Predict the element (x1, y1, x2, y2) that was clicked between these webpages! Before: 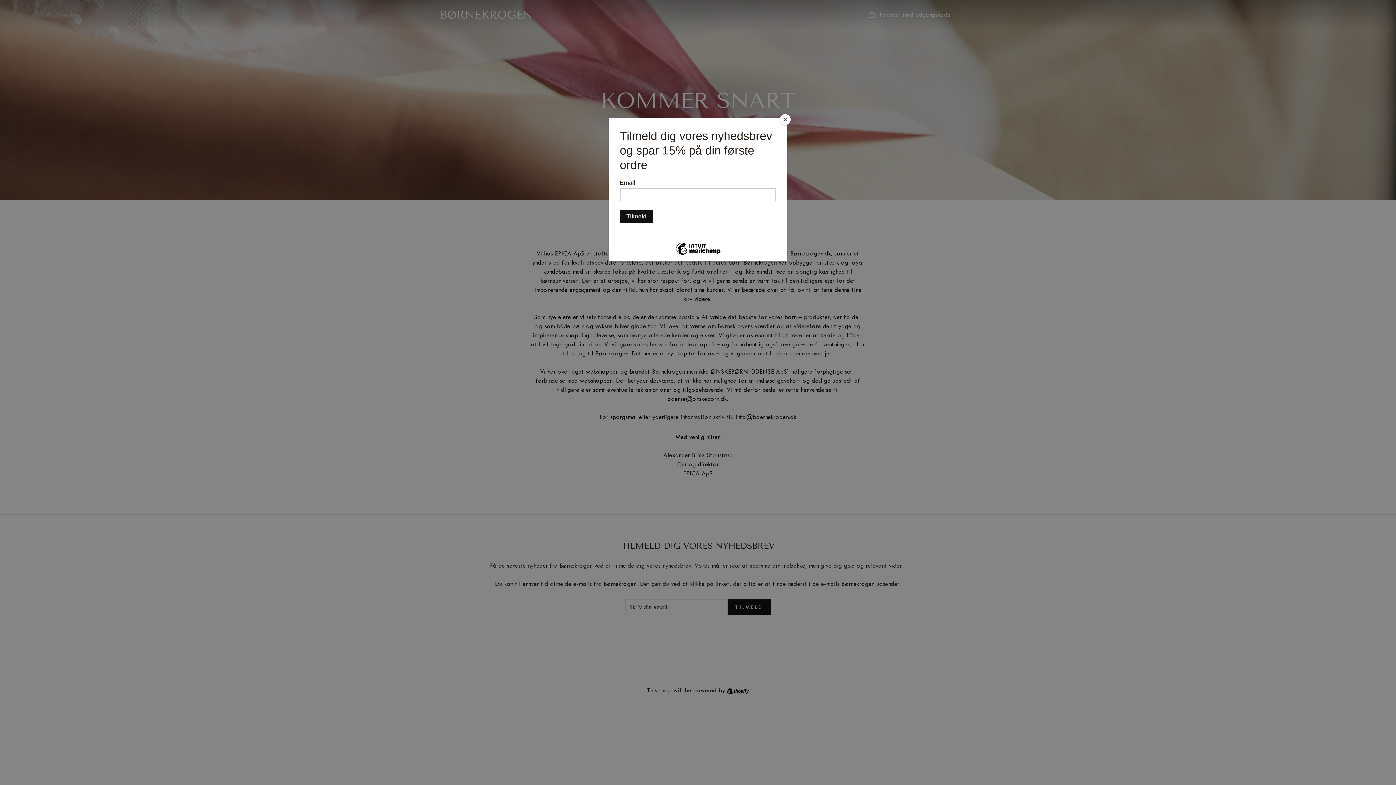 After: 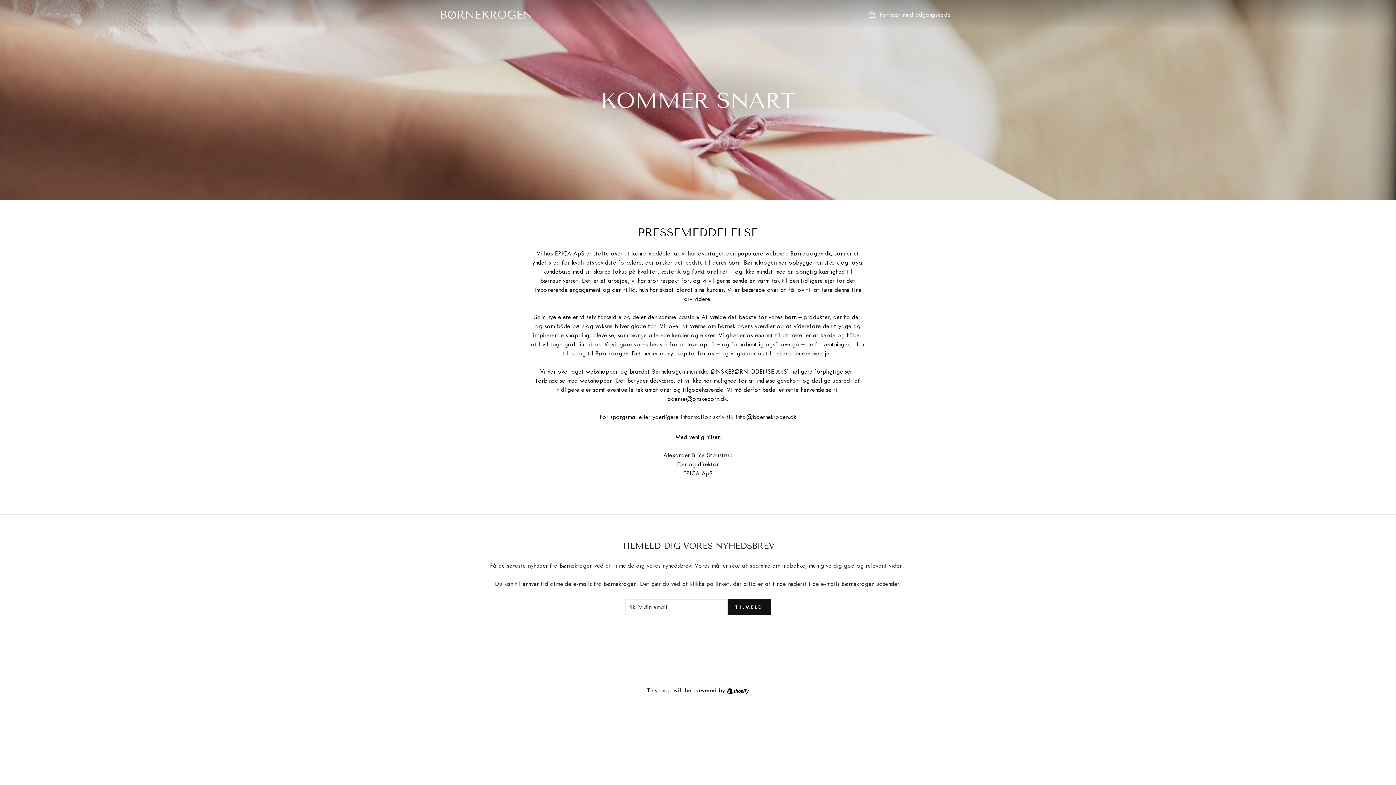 Action: bbox: (780, 114, 790, 125) label: Close